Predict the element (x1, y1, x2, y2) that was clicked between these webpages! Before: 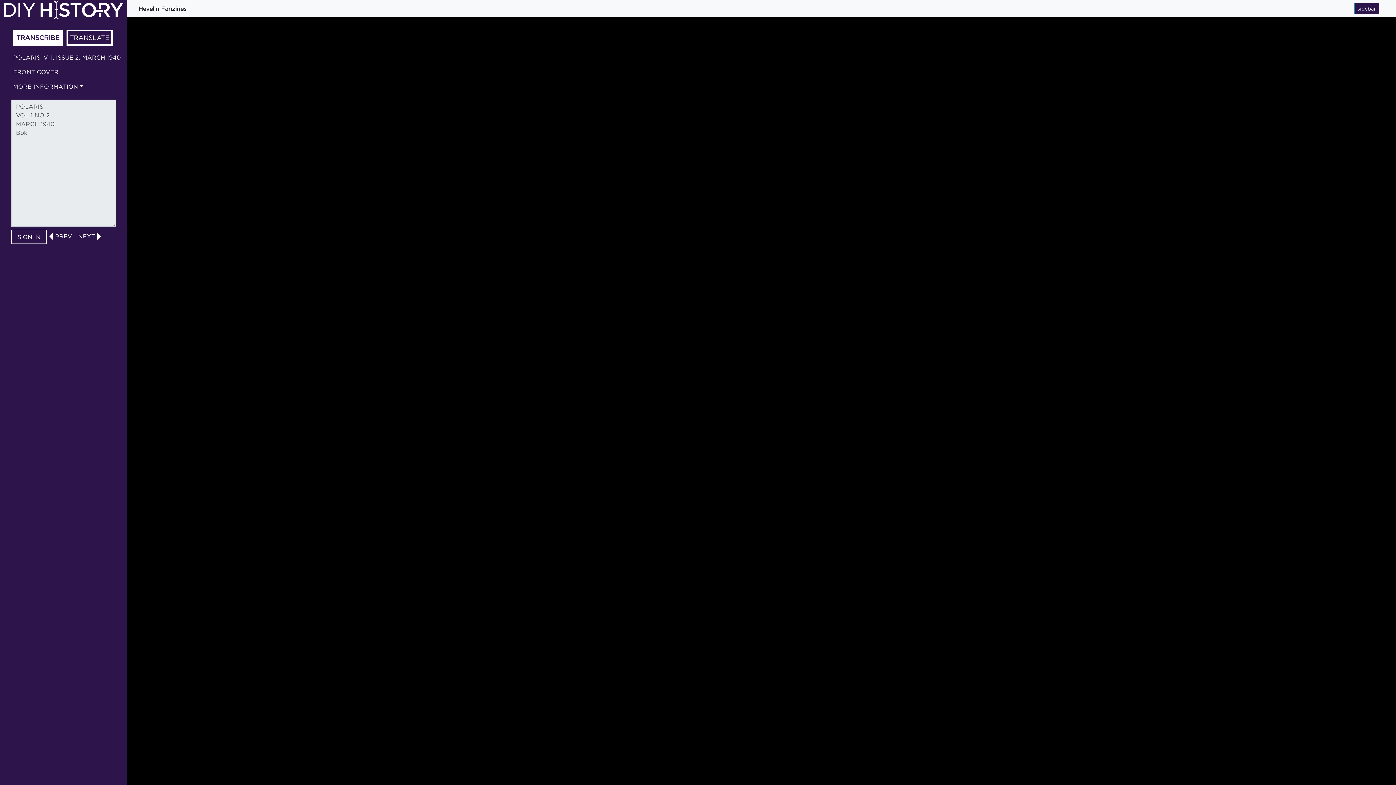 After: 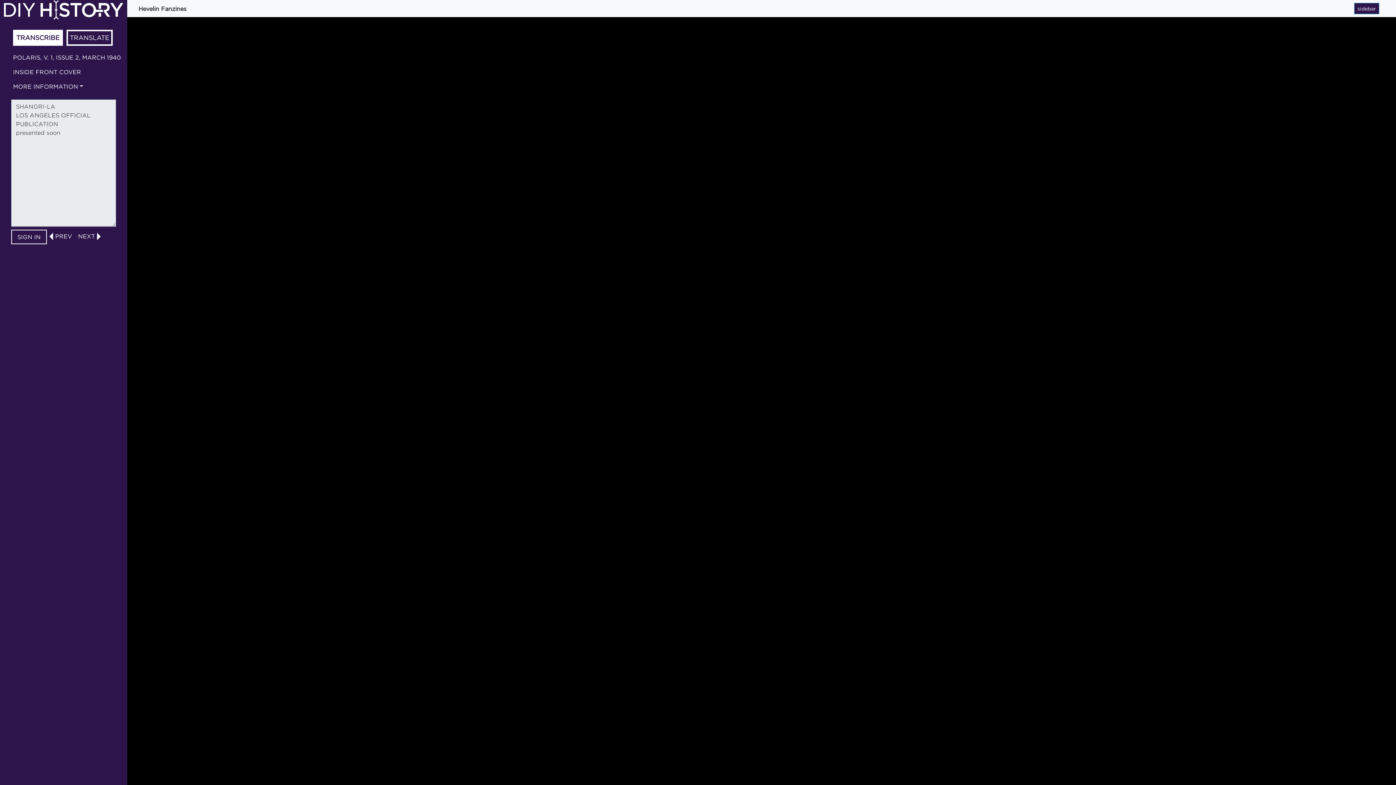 Action: label: NEXT bbox: (76, 232, 97, 239)